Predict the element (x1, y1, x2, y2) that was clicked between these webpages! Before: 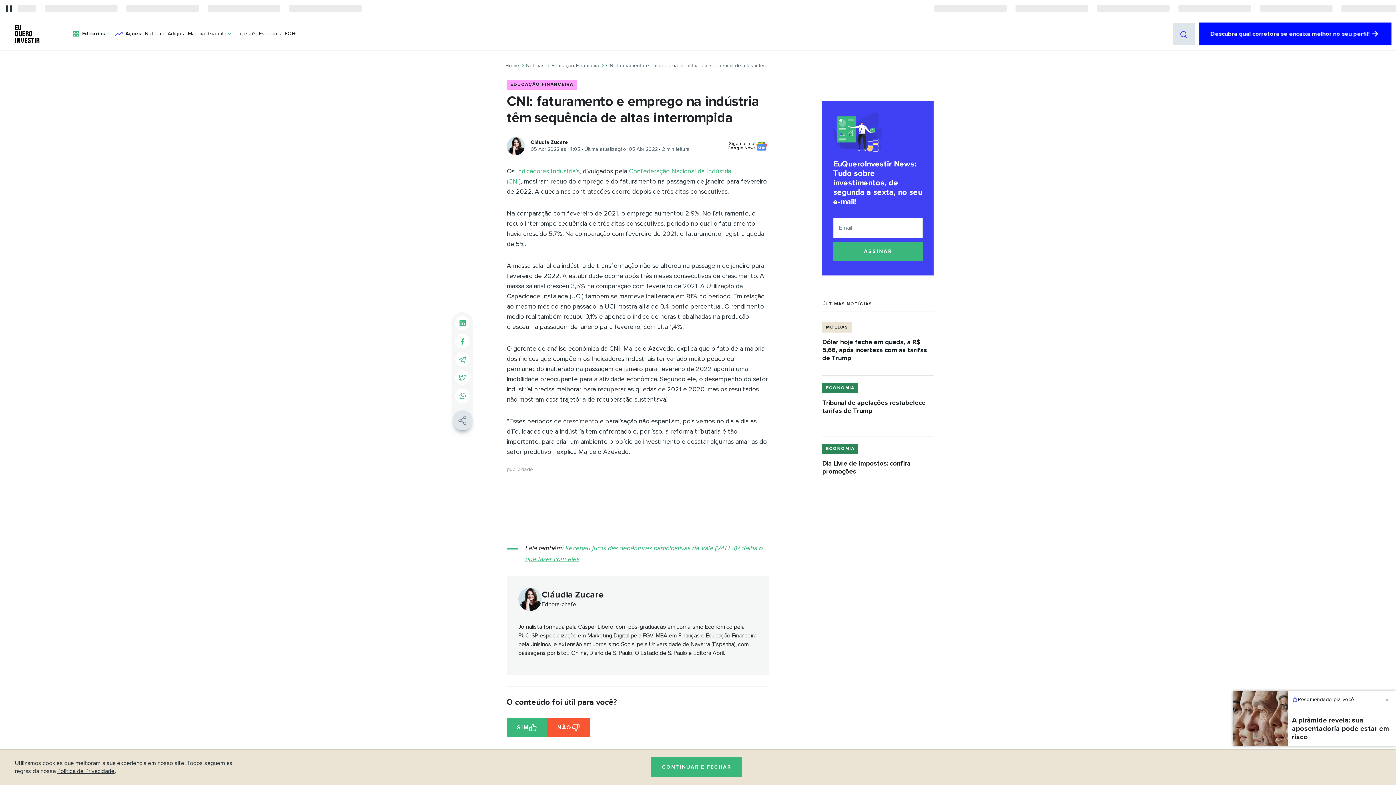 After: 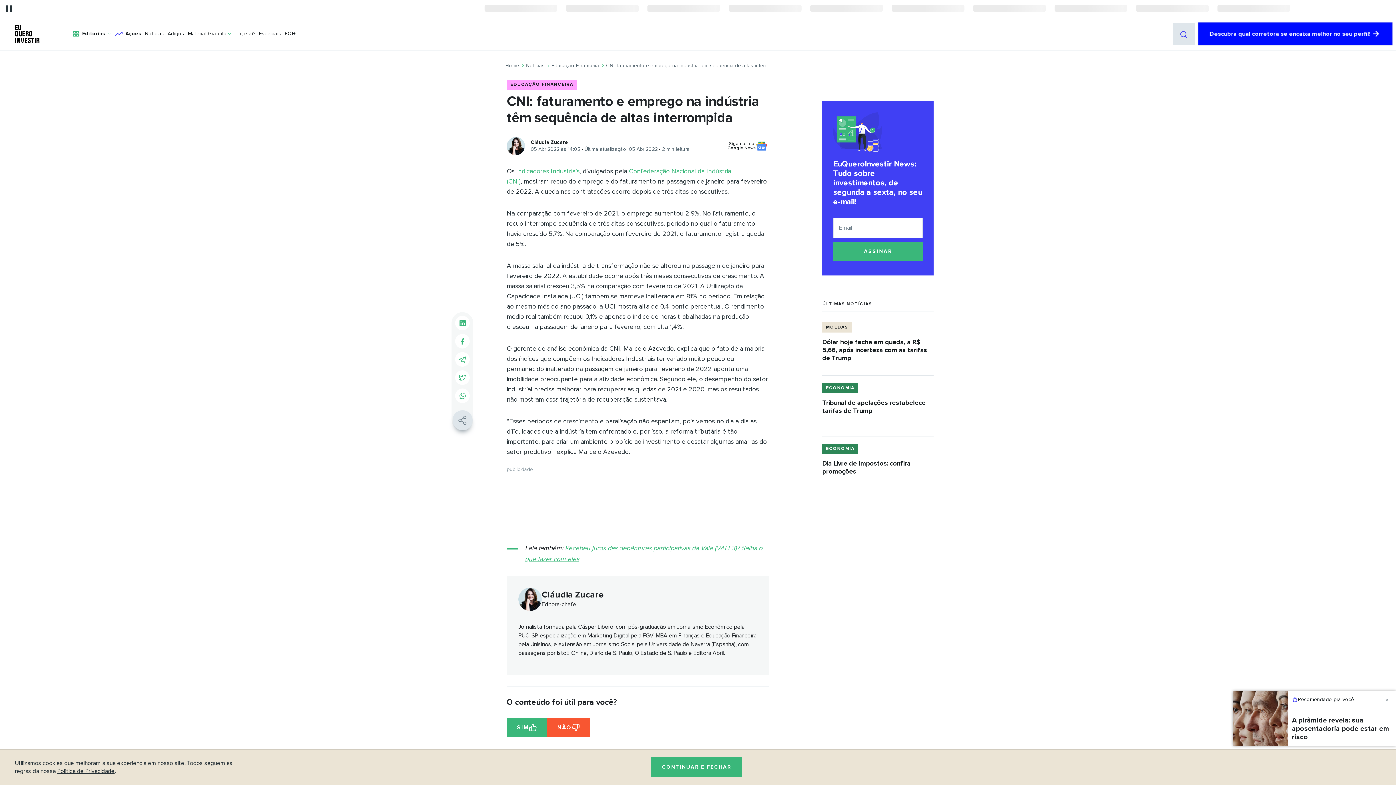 Action: bbox: (455, 370, 469, 385)